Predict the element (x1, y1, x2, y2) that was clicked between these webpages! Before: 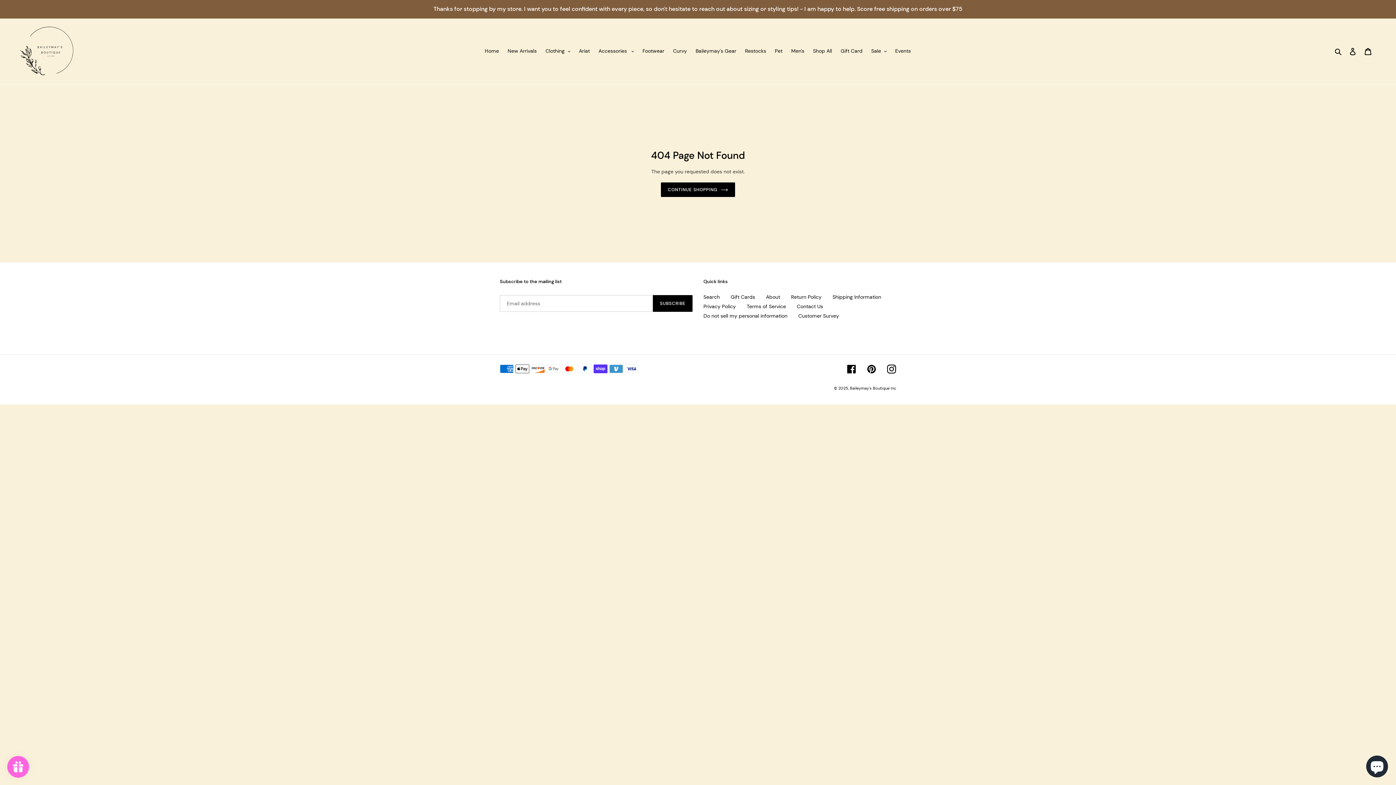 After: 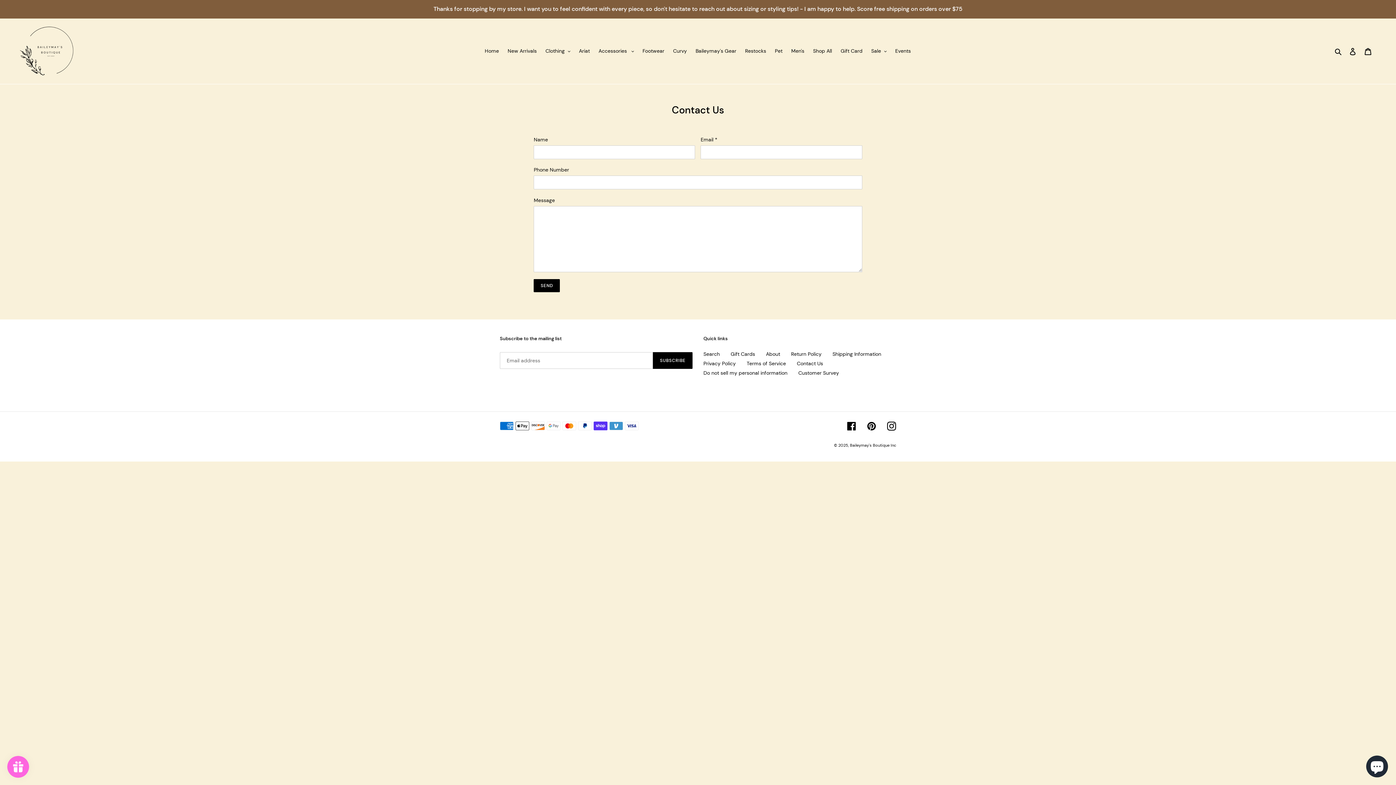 Action: bbox: (797, 303, 823, 309) label: Contact Us